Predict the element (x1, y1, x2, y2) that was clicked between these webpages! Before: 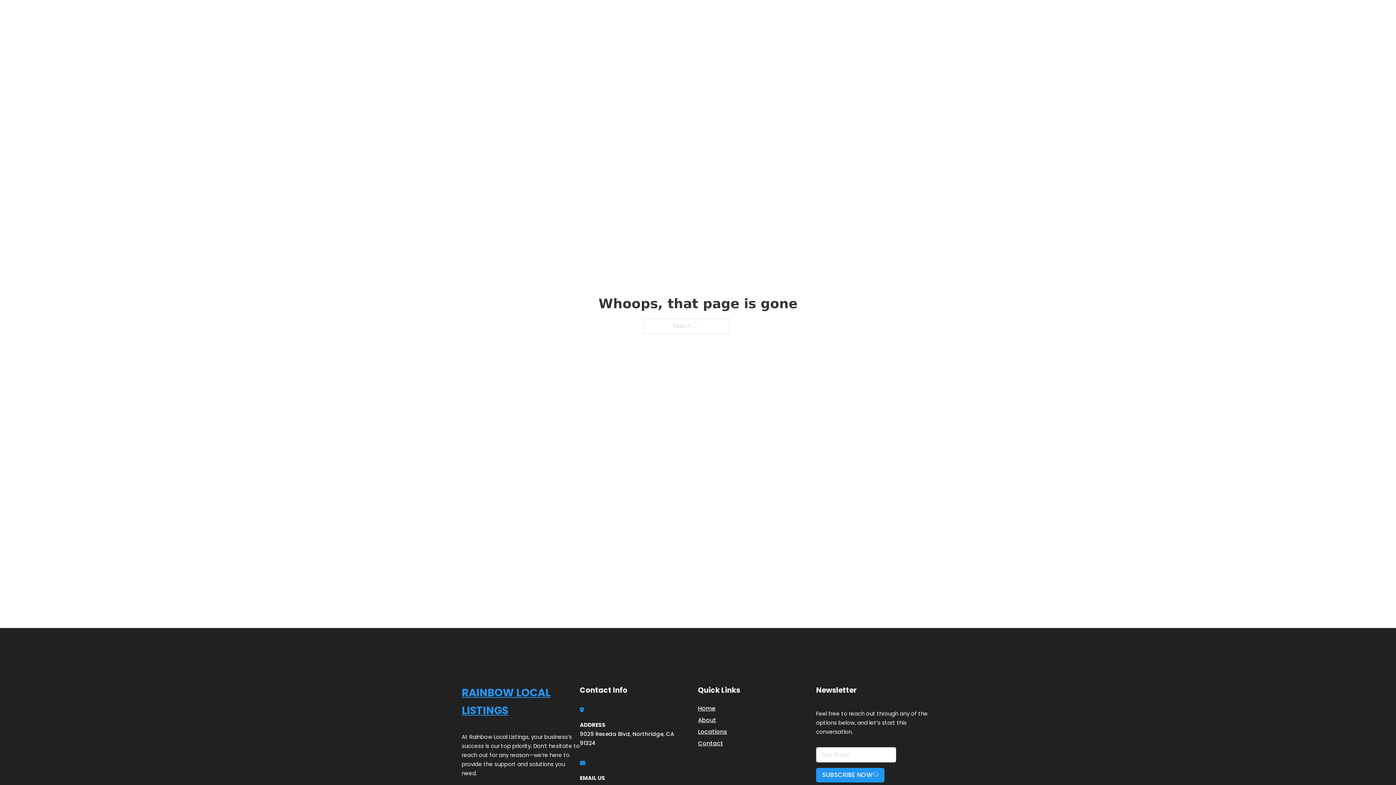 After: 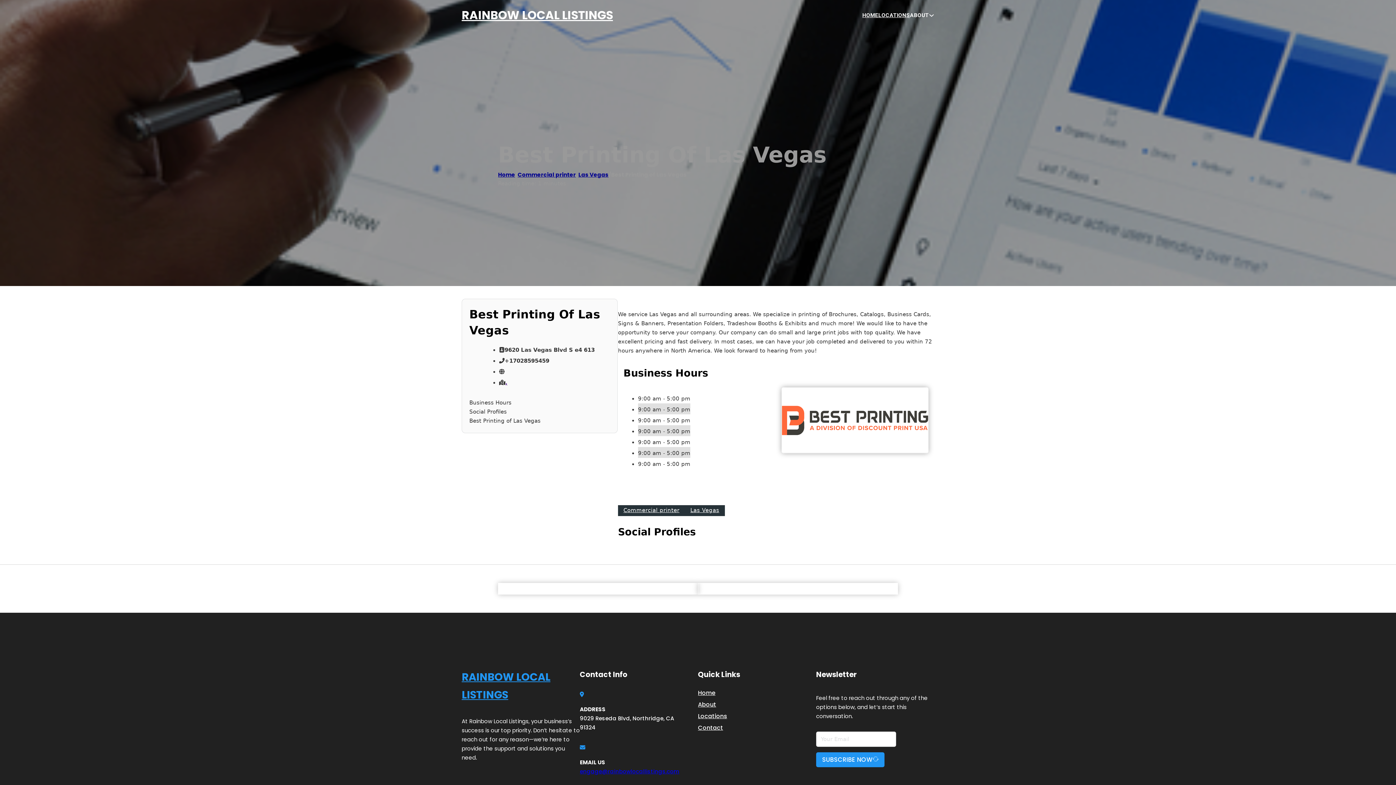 Action: label: RAINBOW LOCAL LISTINGS bbox: (461, 684, 580, 719)